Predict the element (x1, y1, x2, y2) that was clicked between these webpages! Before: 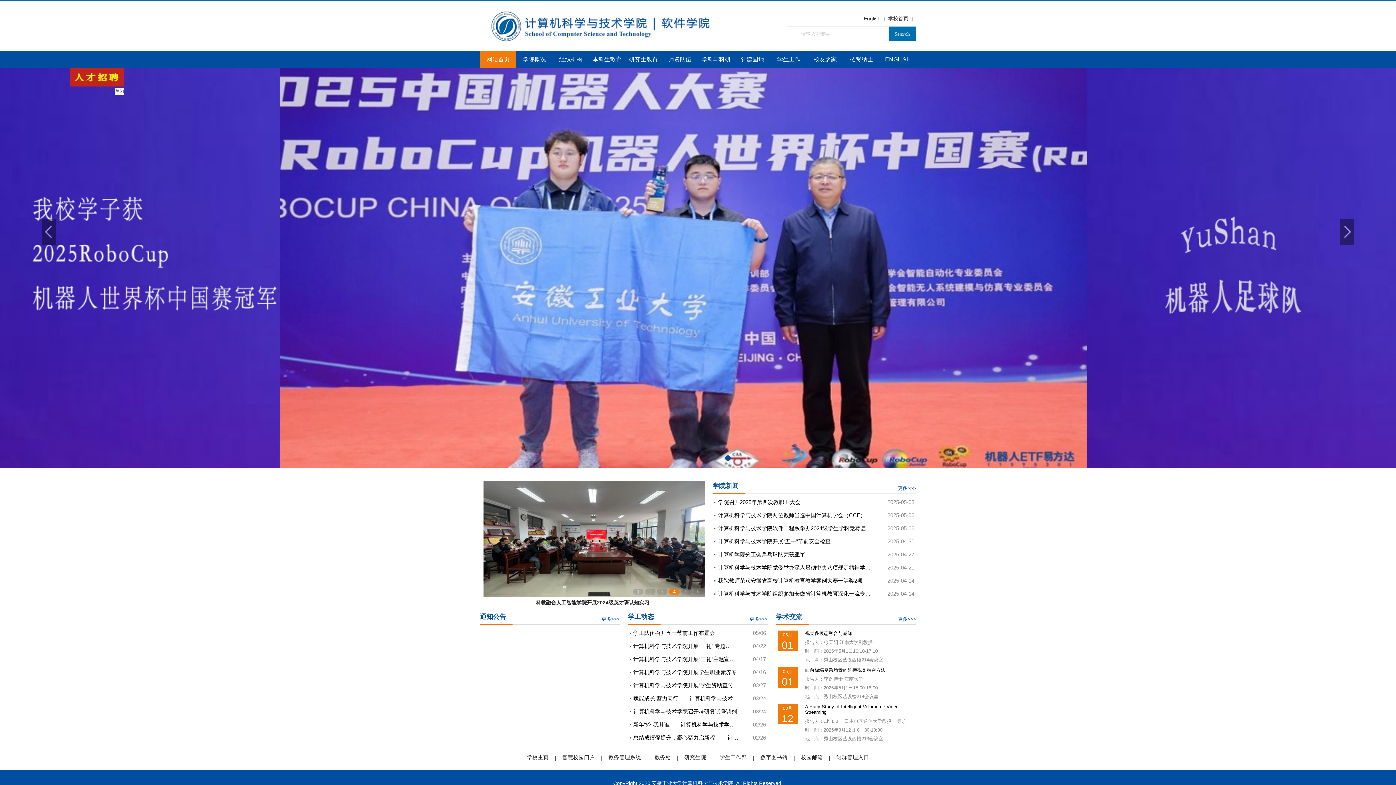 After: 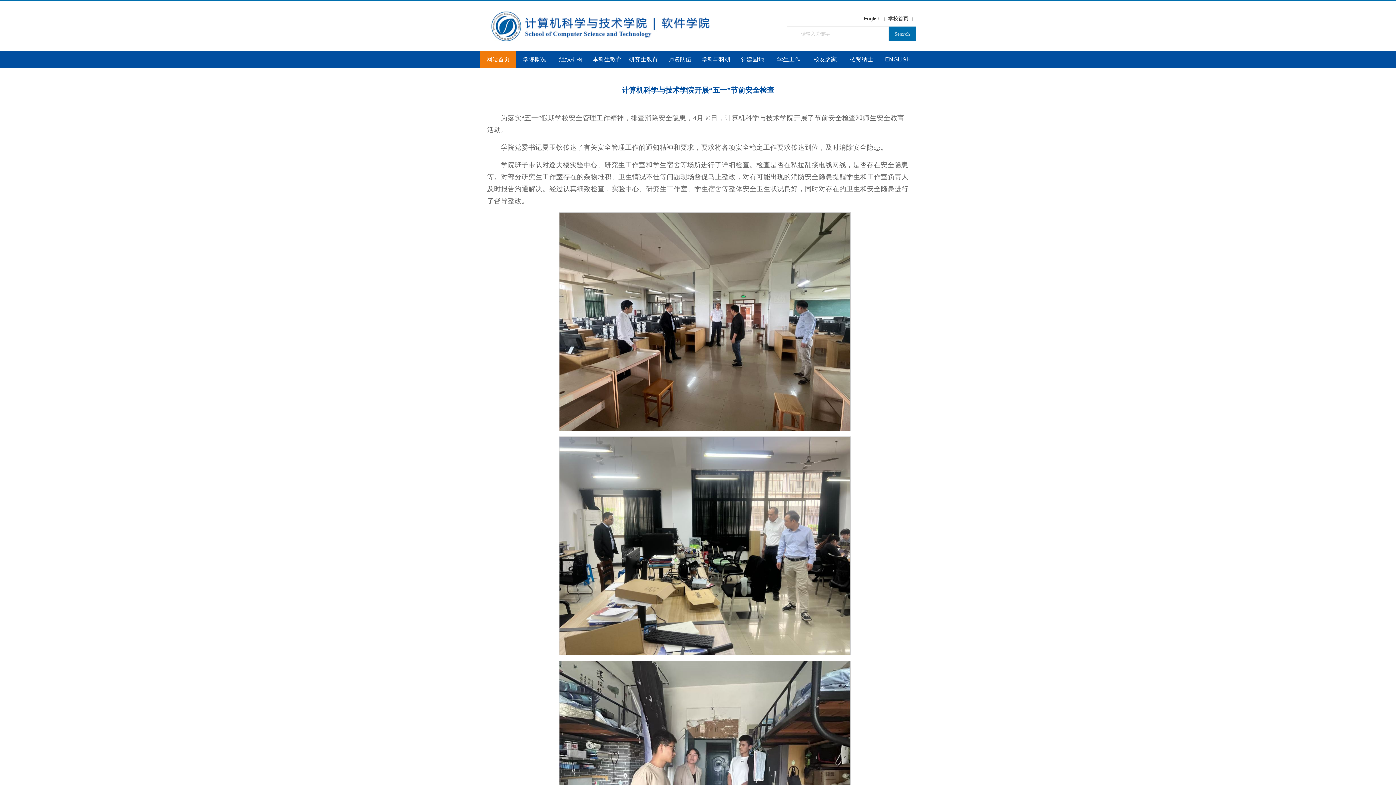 Action: label: 计算机科学与技术学院开展“五一”节前安全检查 bbox: (714, 535, 830, 548)